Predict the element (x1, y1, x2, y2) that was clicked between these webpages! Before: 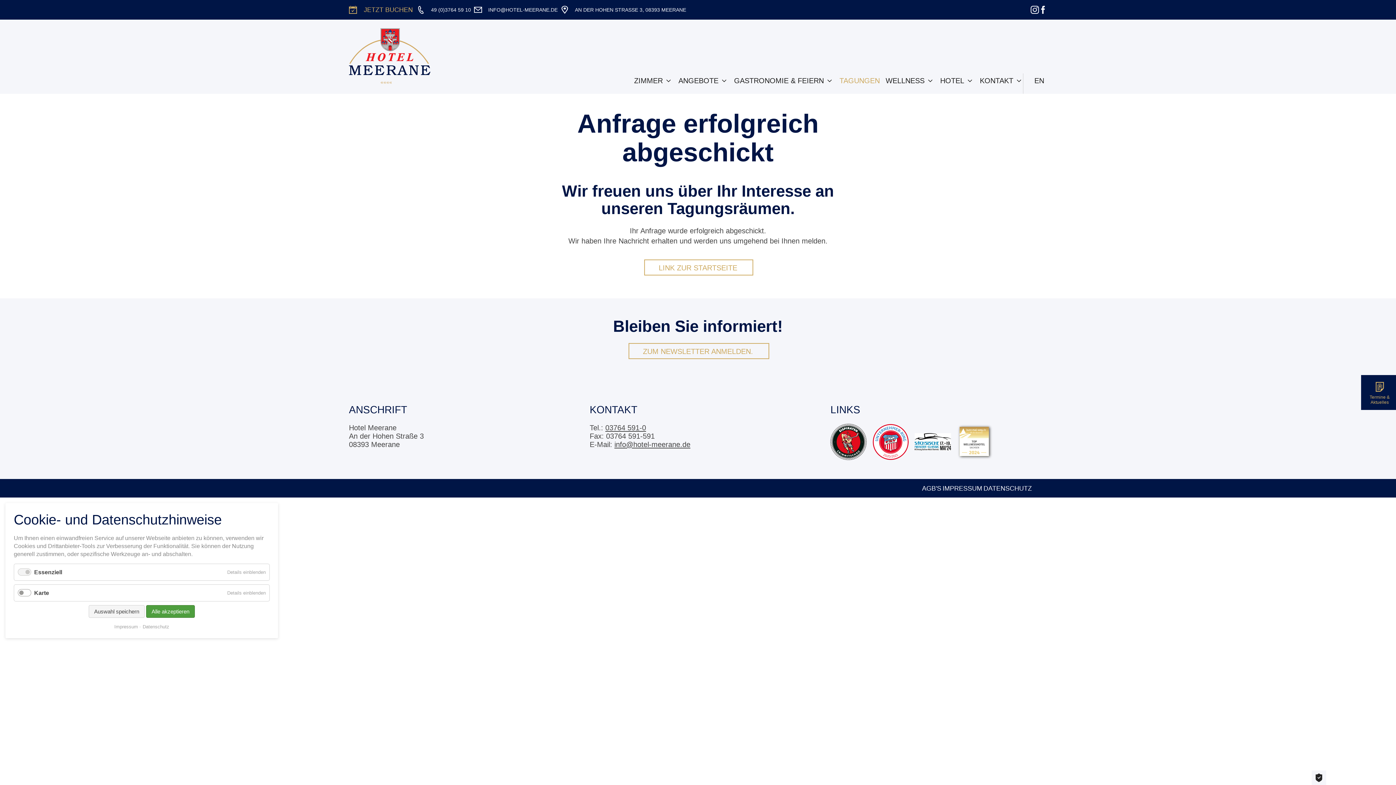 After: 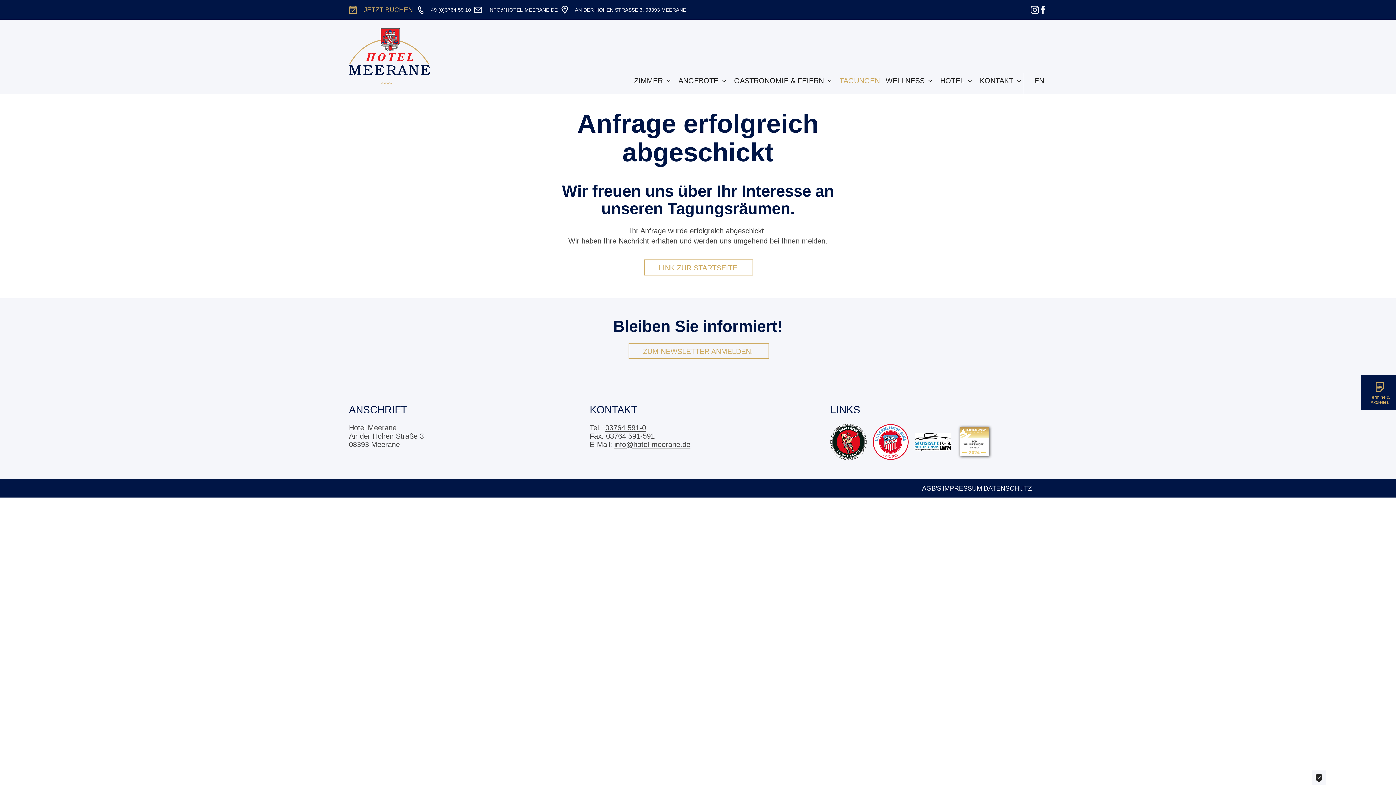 Action: label: Alle akzeptieren bbox: (146, 605, 194, 618)